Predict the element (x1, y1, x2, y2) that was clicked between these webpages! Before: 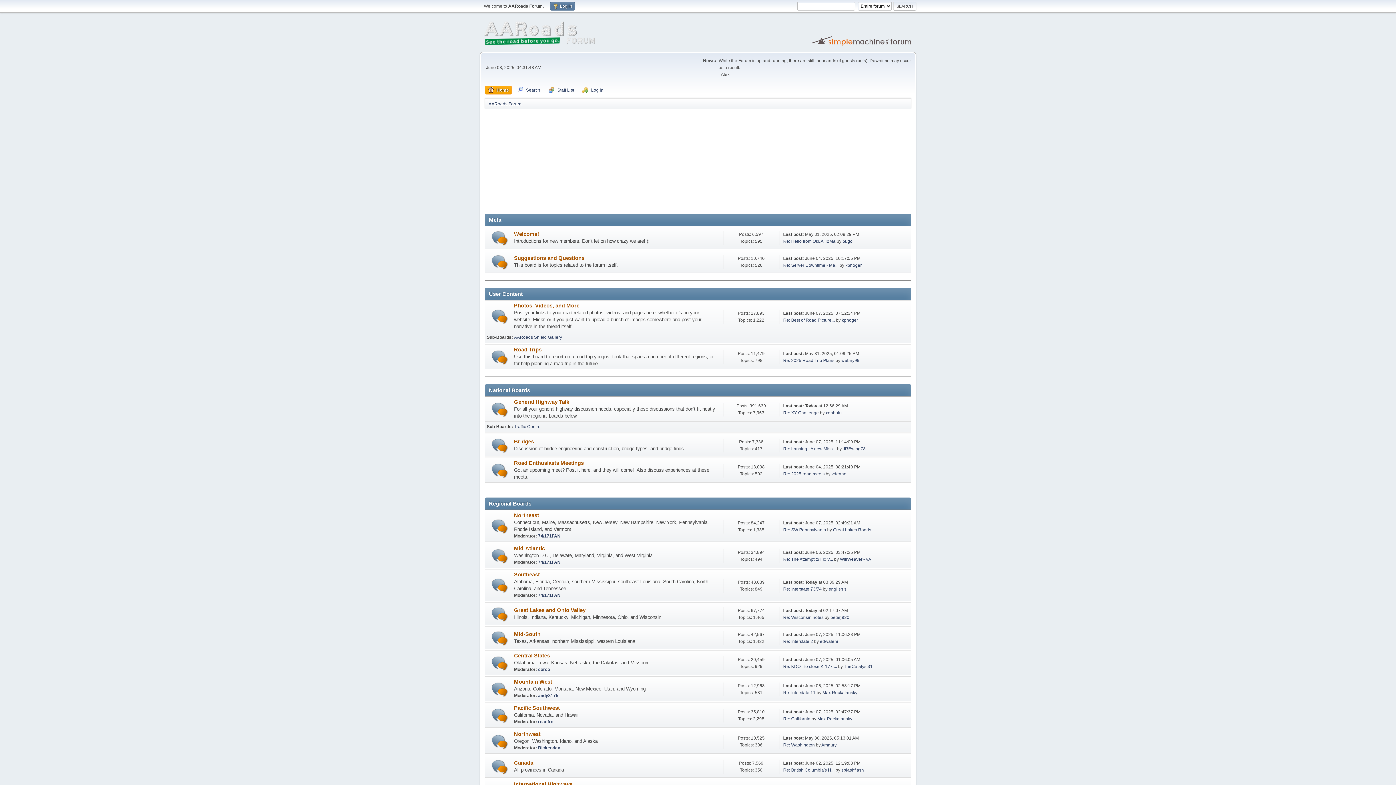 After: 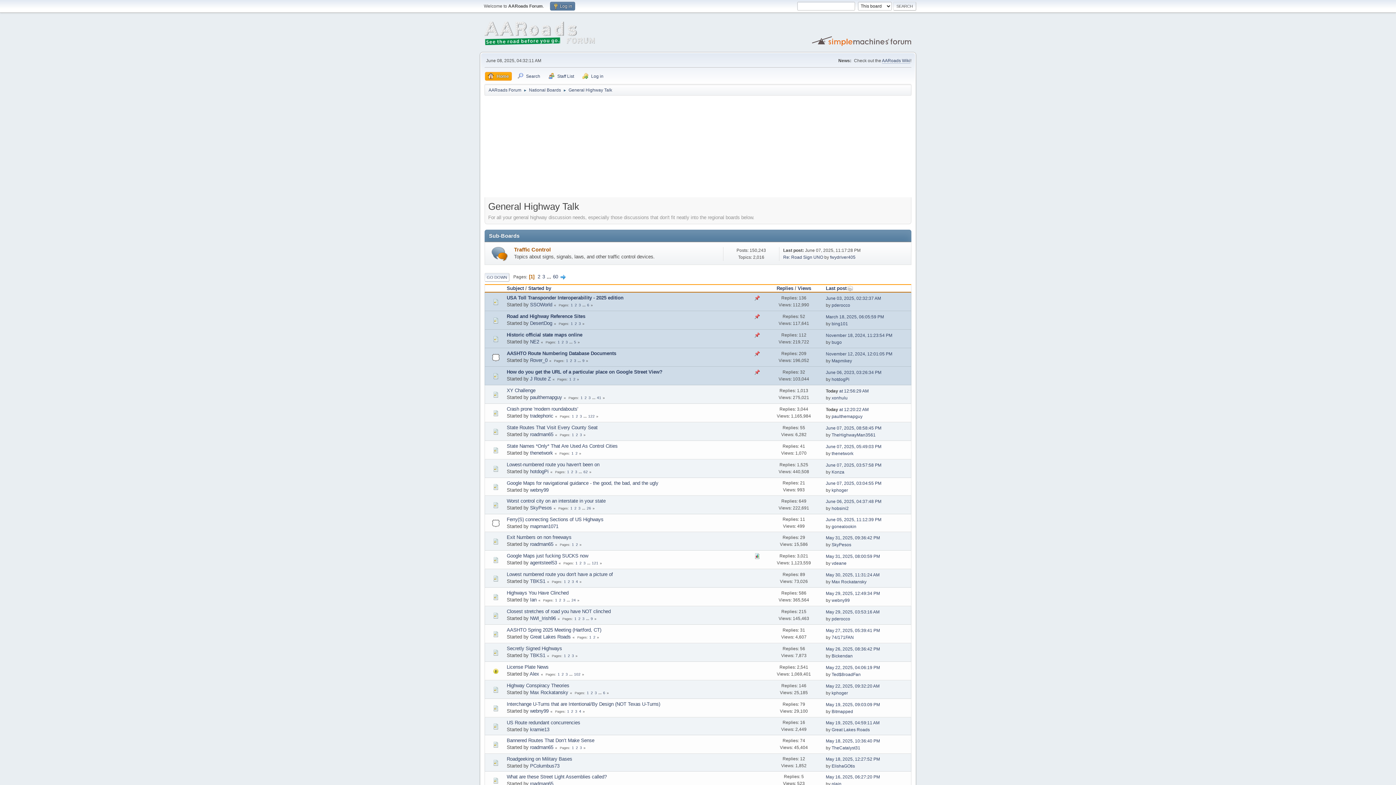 Action: bbox: (491, 401, 507, 418)